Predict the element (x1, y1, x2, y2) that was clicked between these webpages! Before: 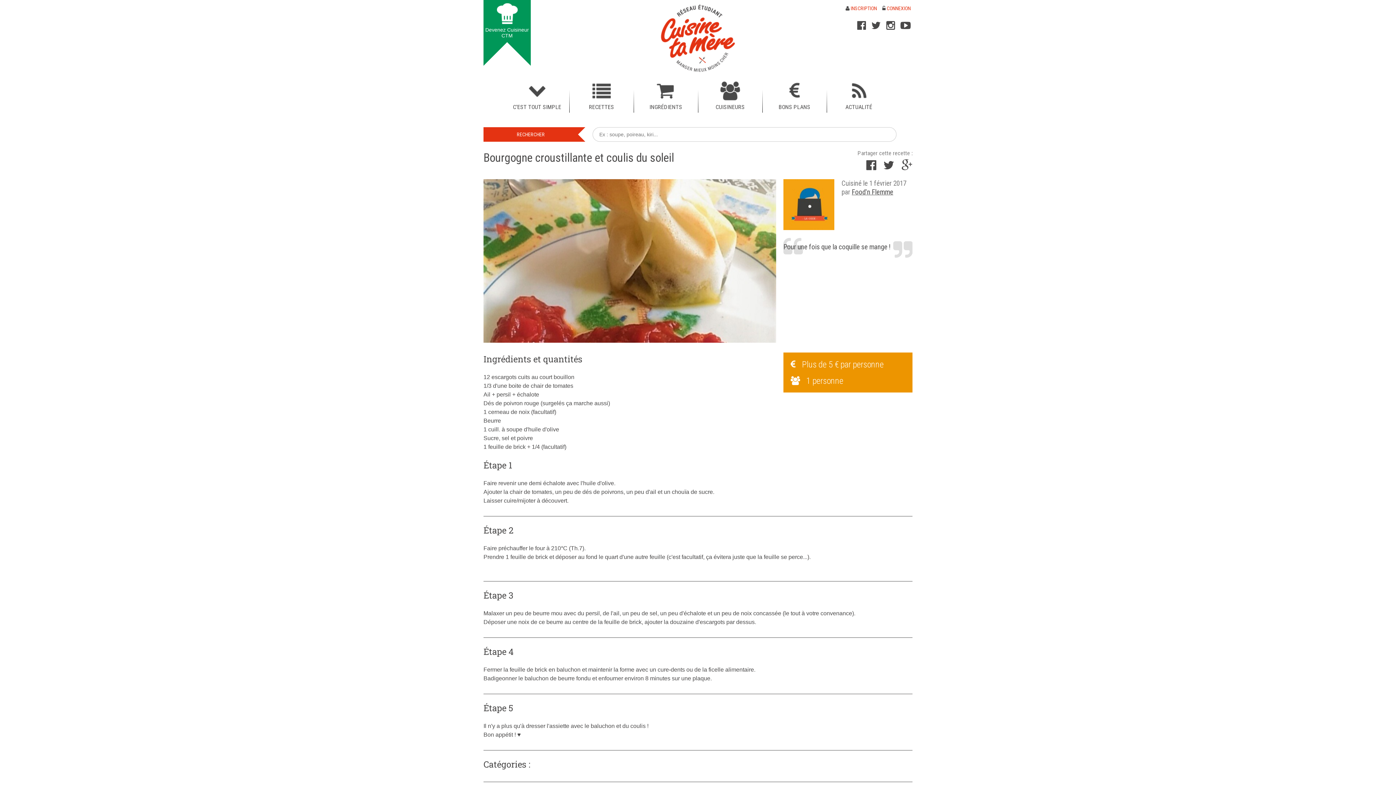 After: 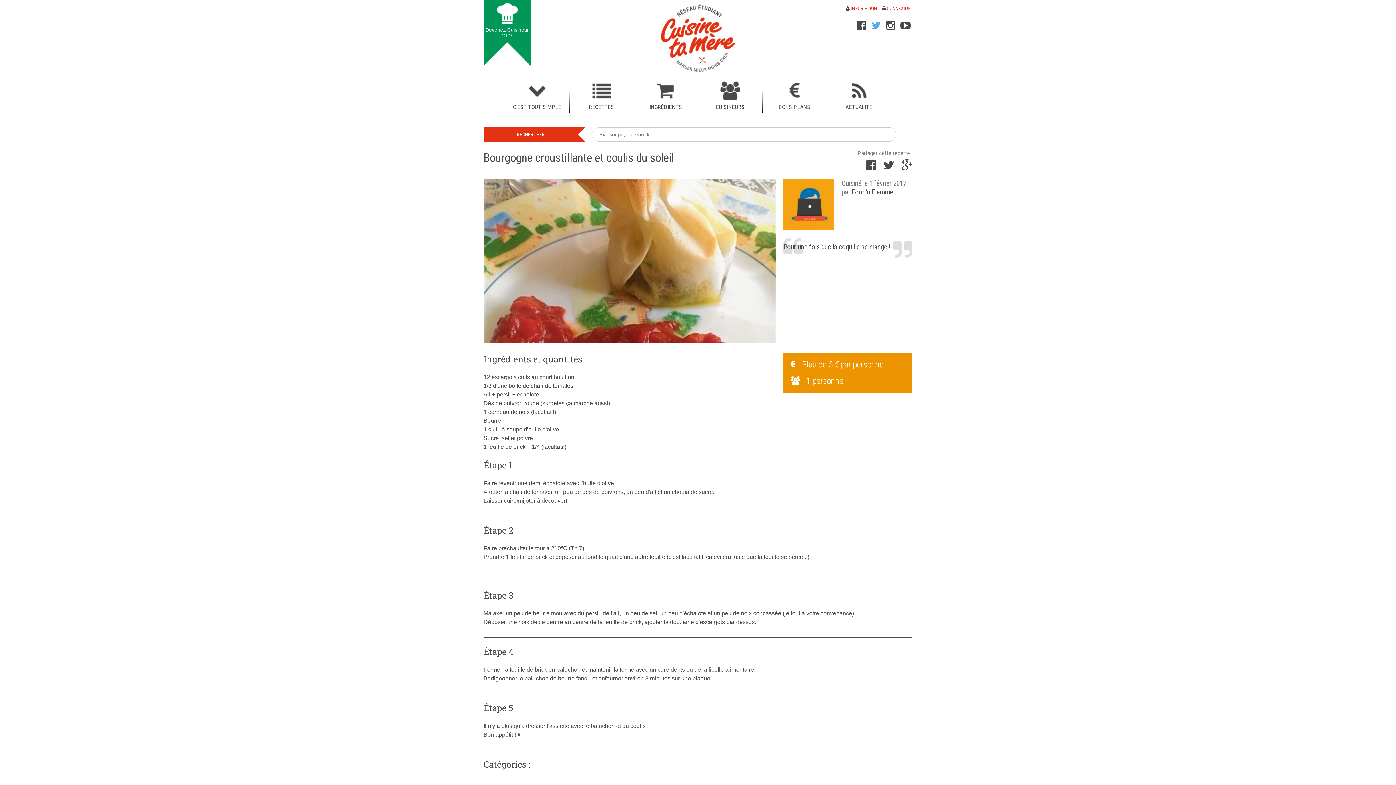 Action: bbox: (869, 18, 882, 32)